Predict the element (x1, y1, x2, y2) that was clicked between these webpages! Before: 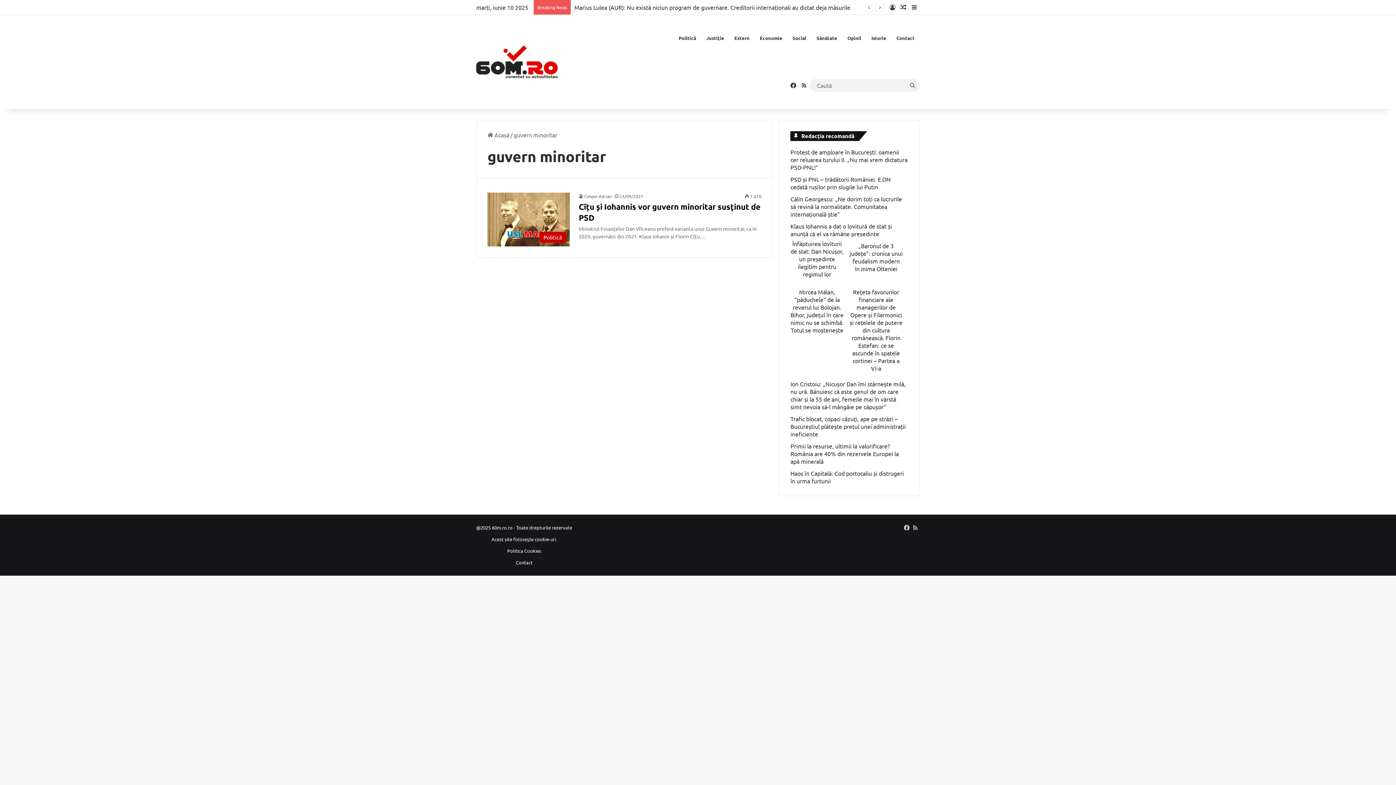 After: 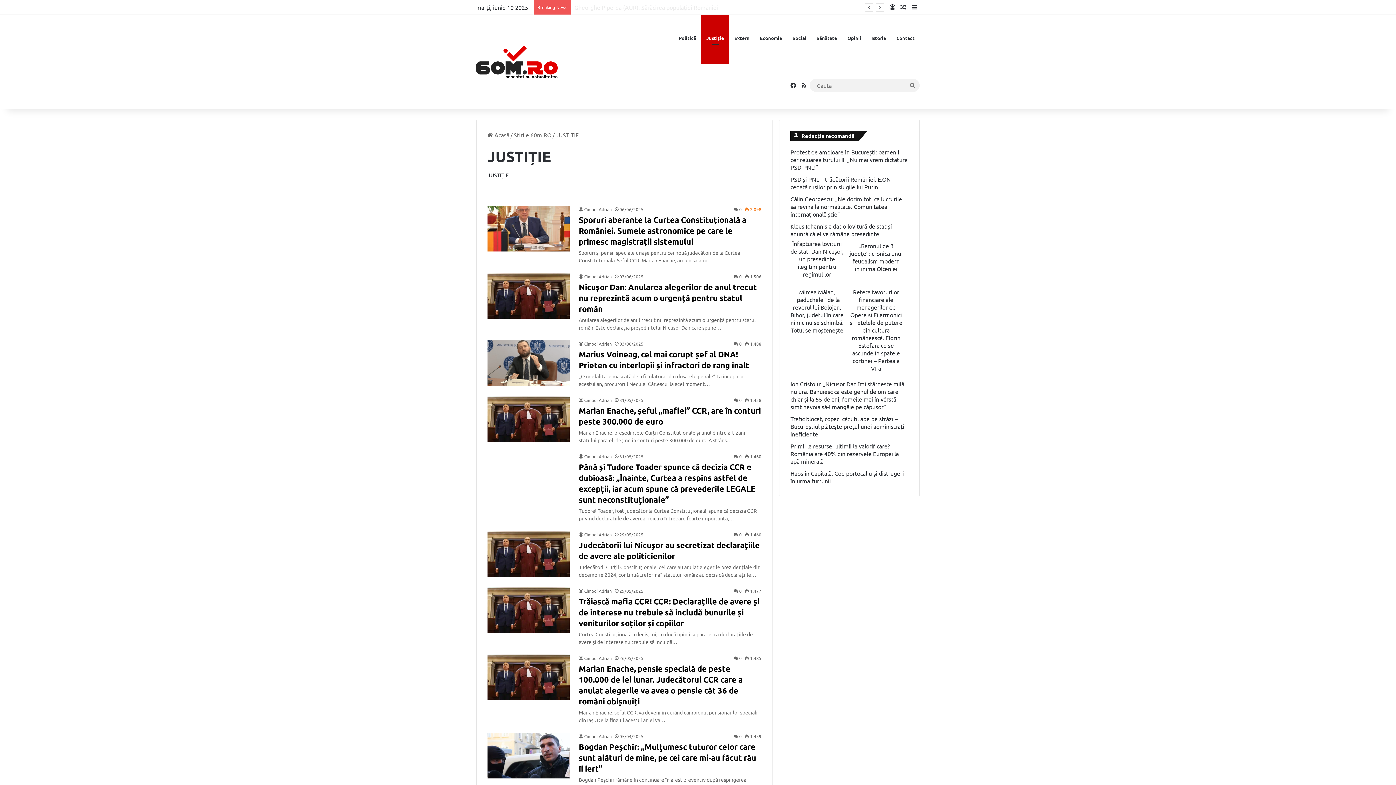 Action: bbox: (701, 14, 729, 61) label: Justiție